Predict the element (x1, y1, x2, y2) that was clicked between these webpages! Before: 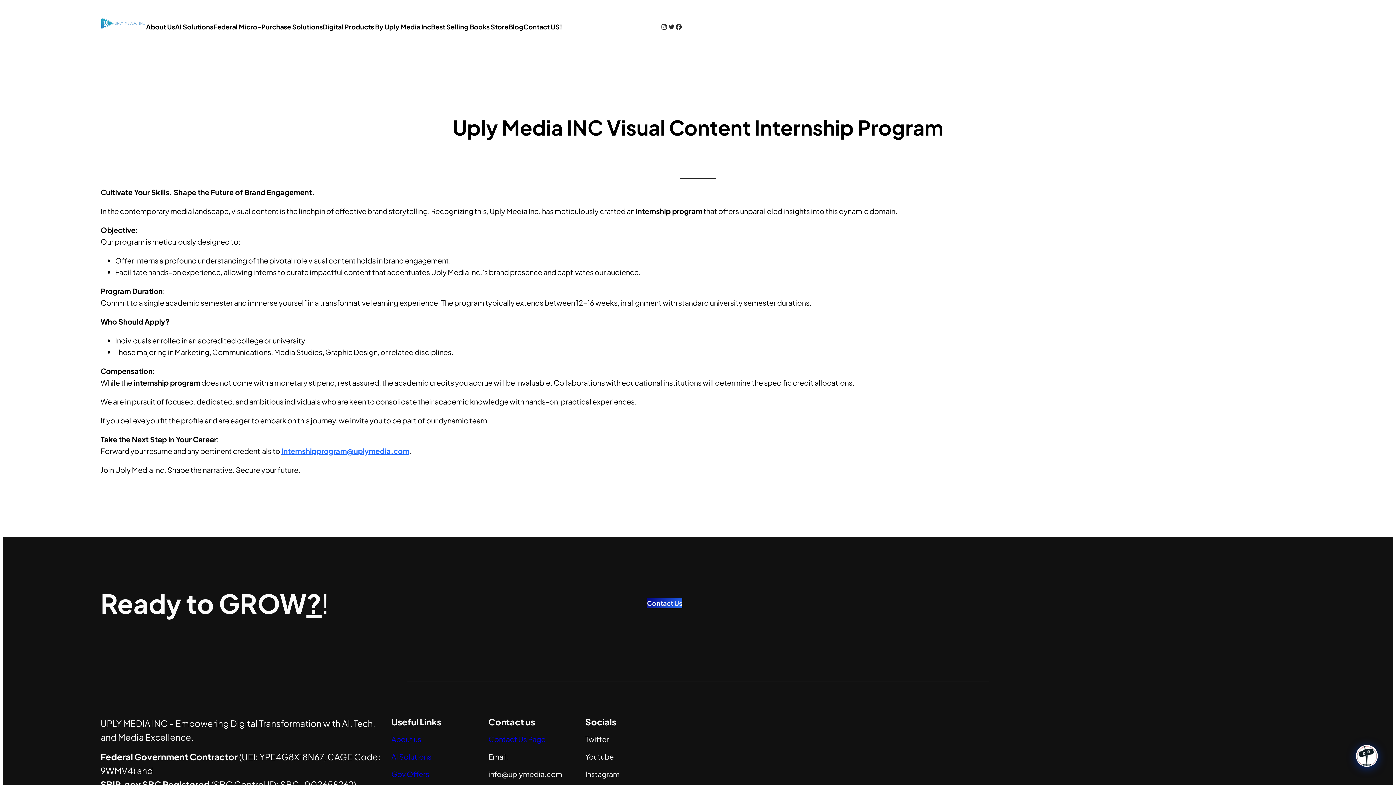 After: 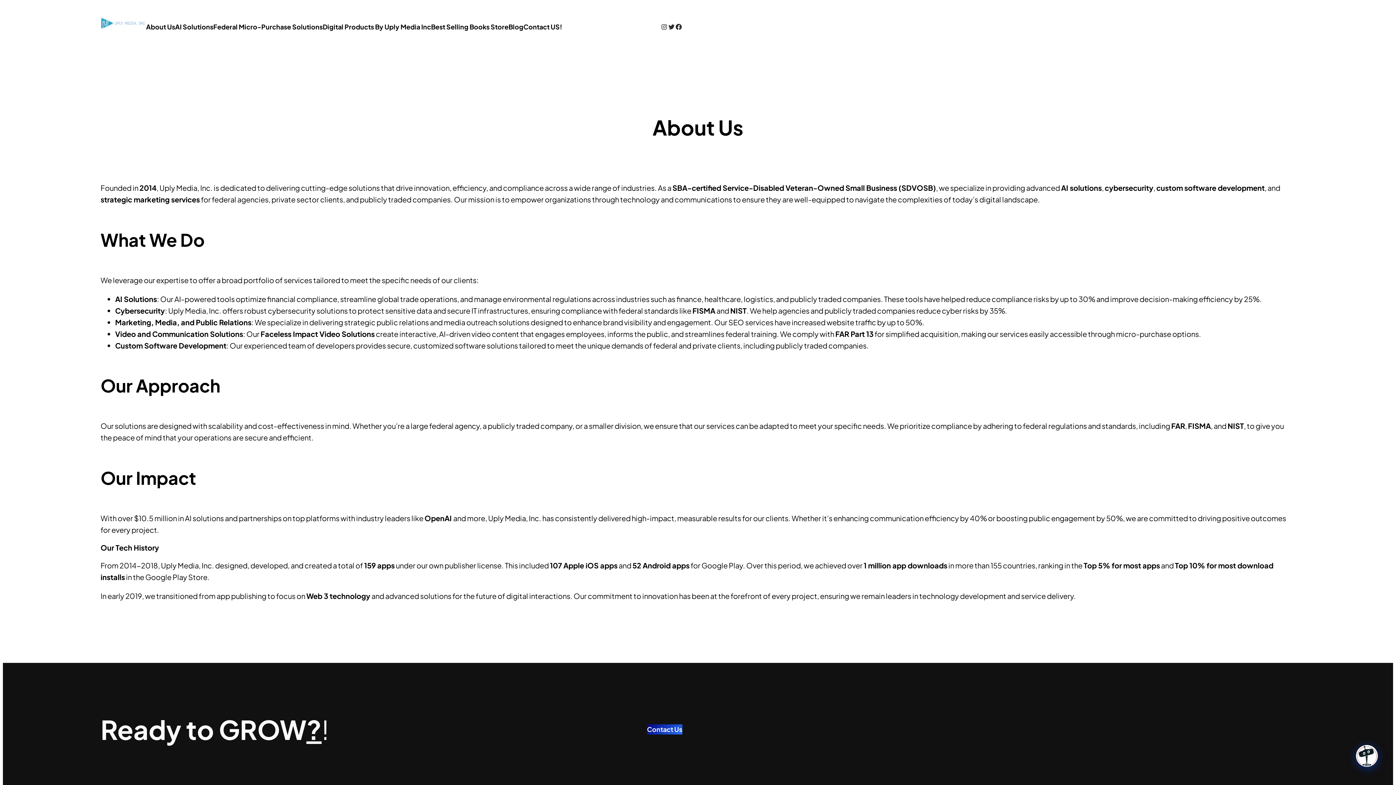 Action: label: About Us bbox: (146, 21, 175, 32)